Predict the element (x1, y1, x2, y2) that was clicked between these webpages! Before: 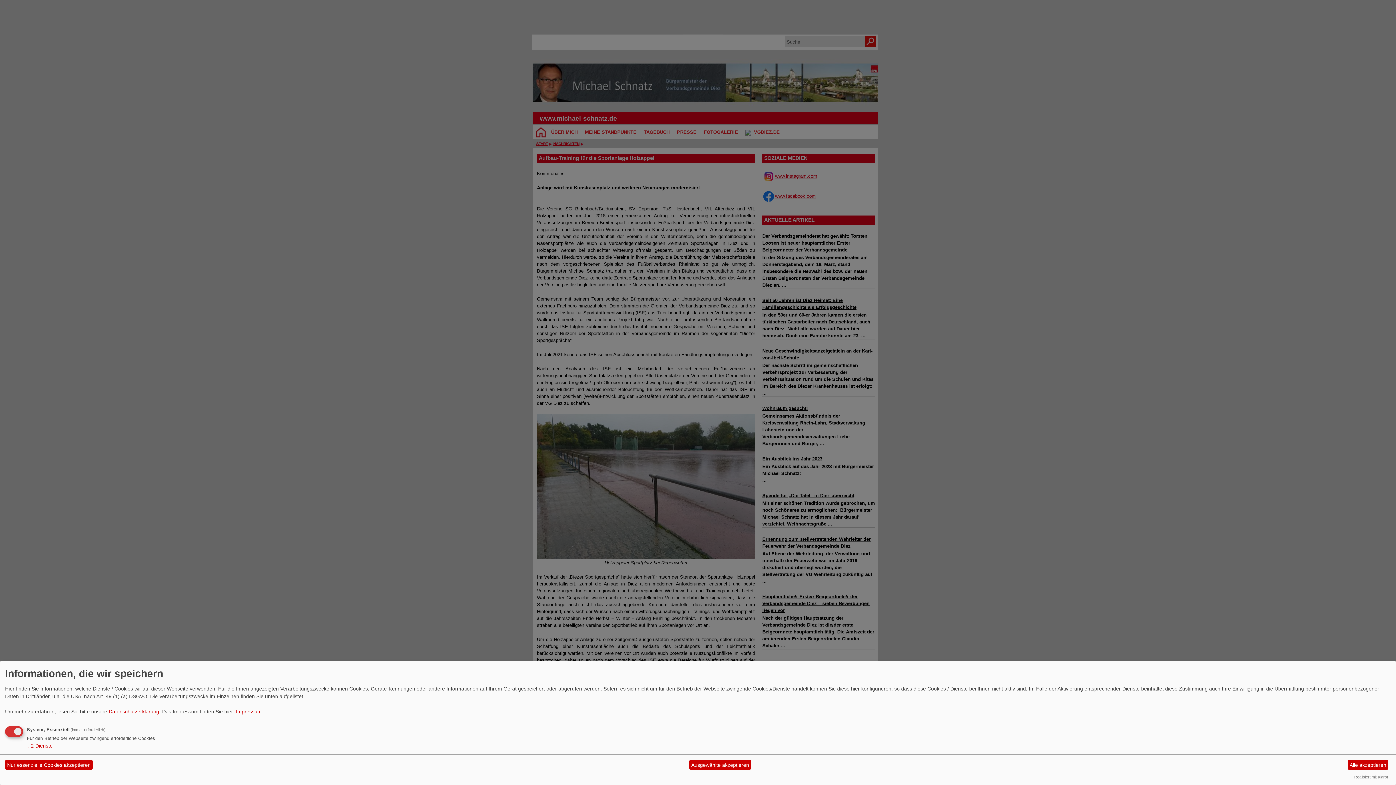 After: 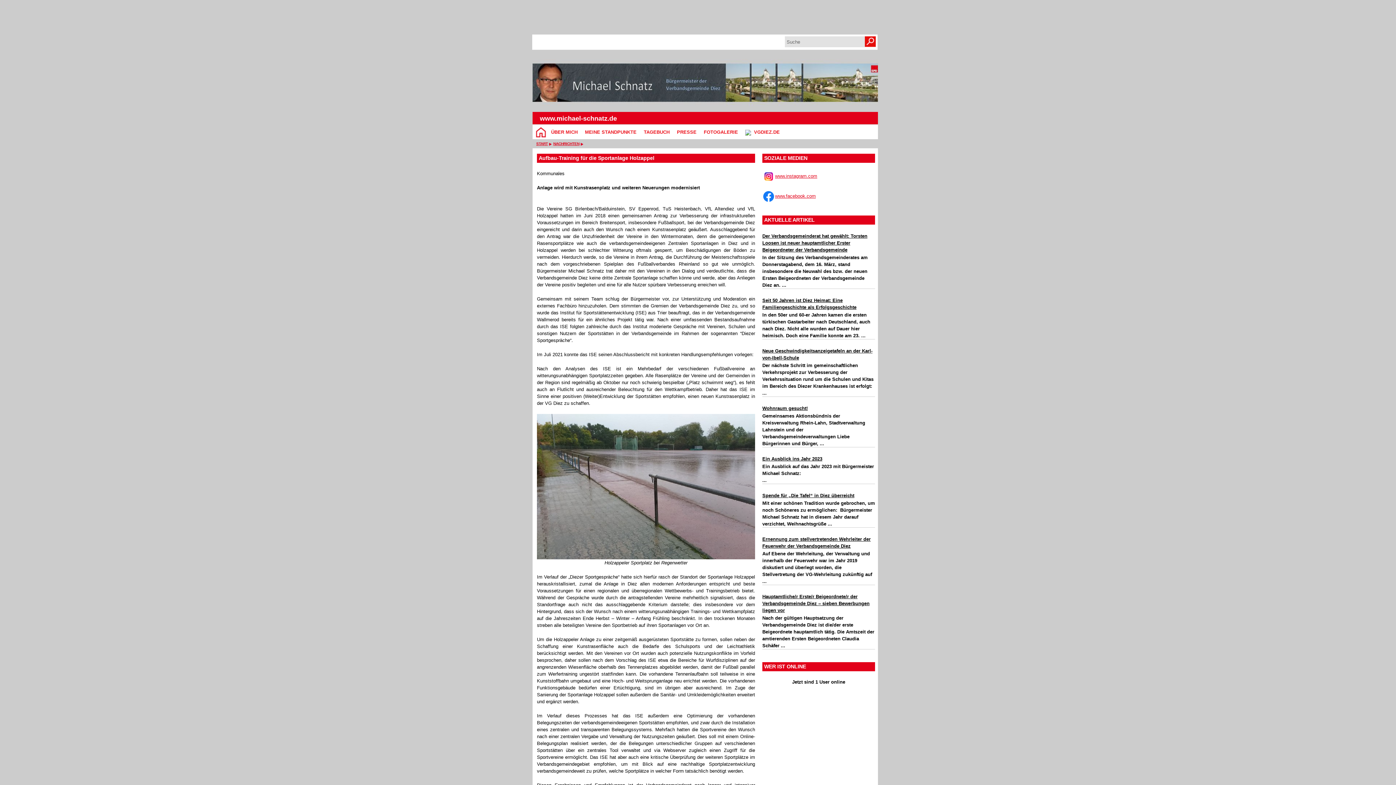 Action: label: Alle akzeptieren bbox: (1347, 760, 1388, 770)